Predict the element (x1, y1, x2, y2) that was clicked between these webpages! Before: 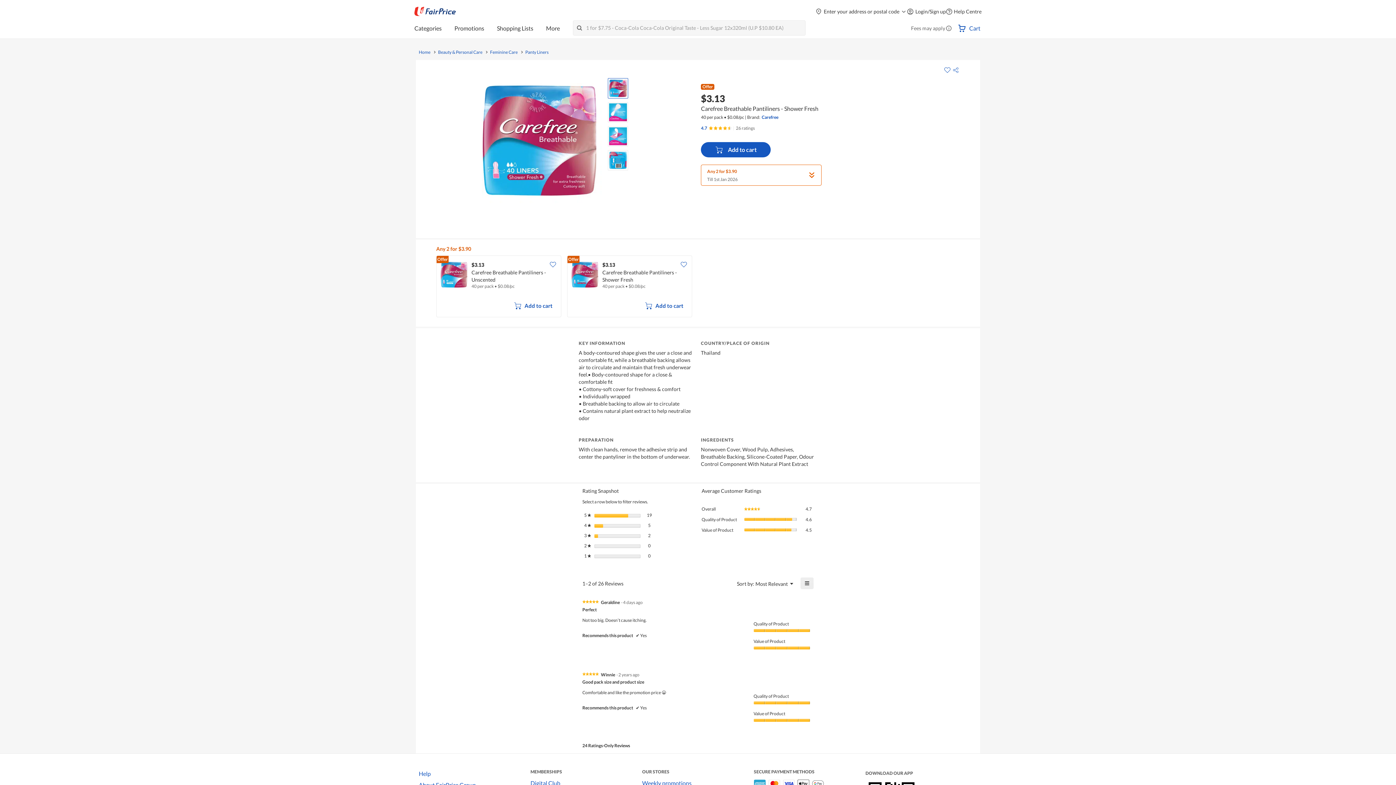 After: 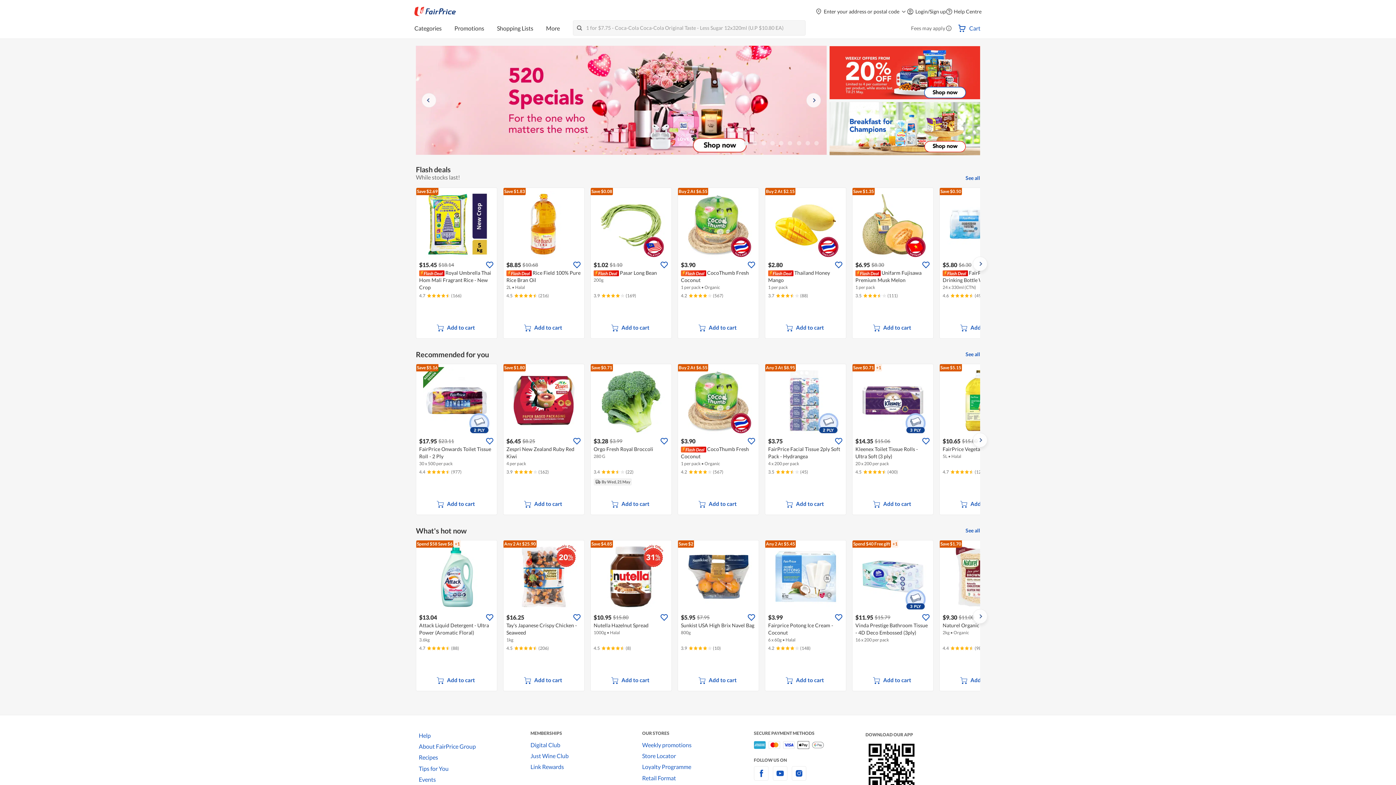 Action: label: Home bbox: (418, 50, 430, 54)